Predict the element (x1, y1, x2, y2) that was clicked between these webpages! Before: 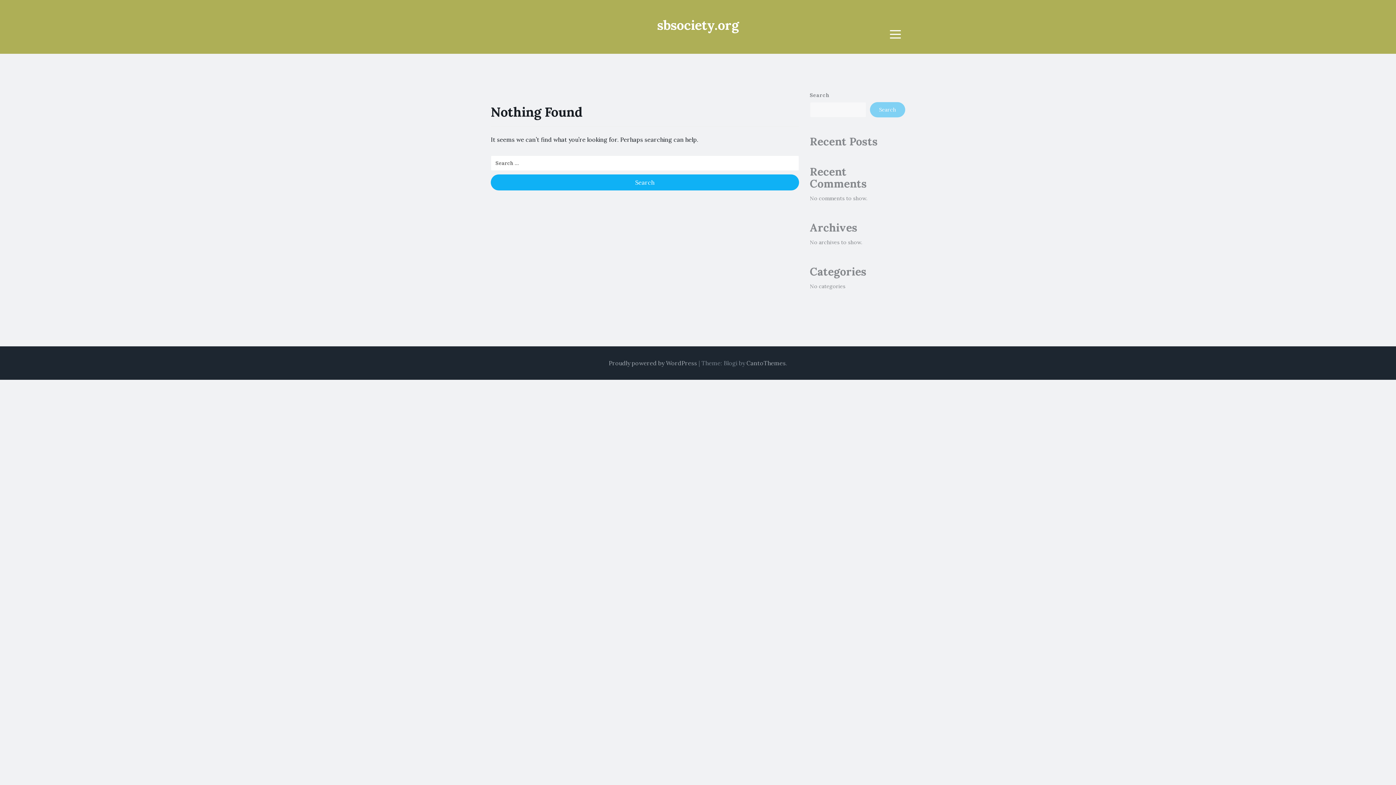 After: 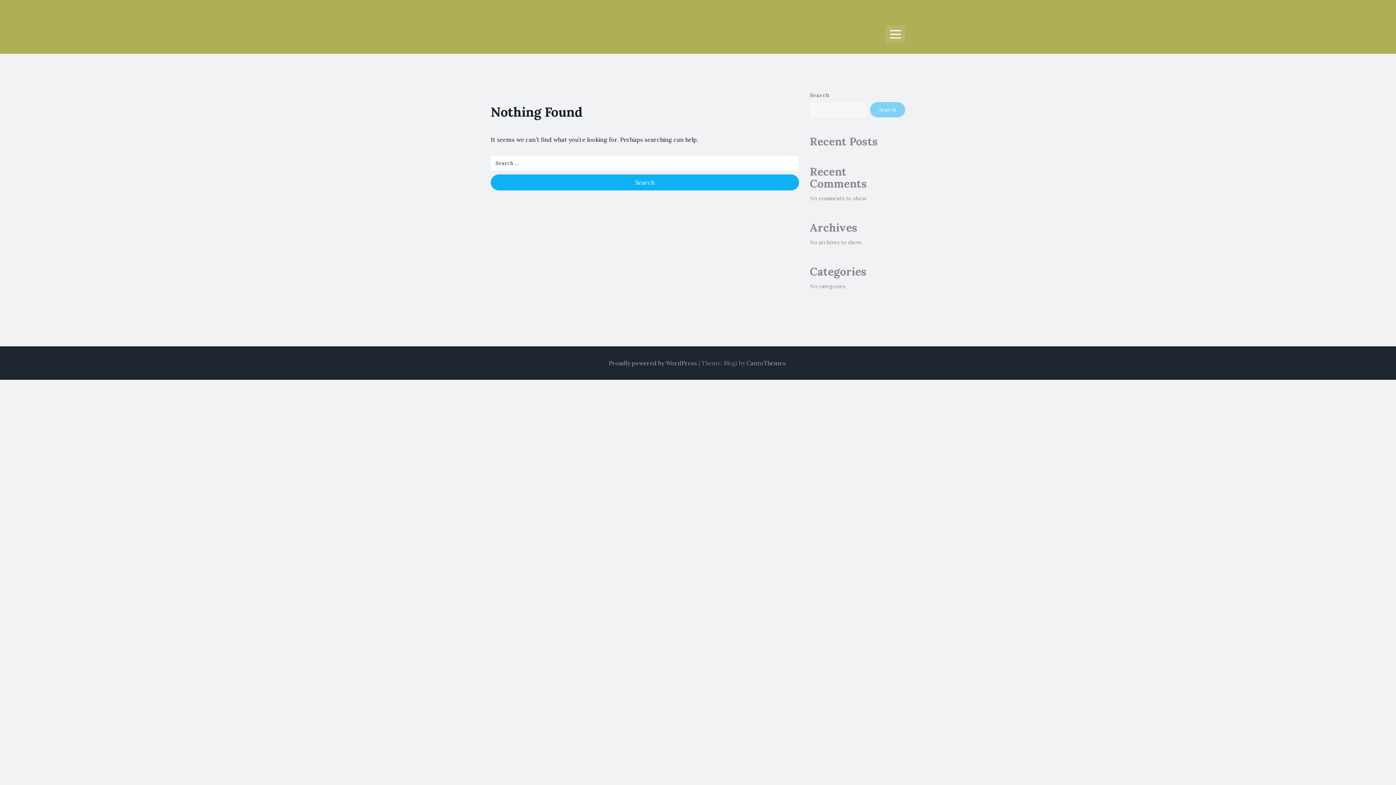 Action: label: Menu bbox: (885, 25, 905, 42)